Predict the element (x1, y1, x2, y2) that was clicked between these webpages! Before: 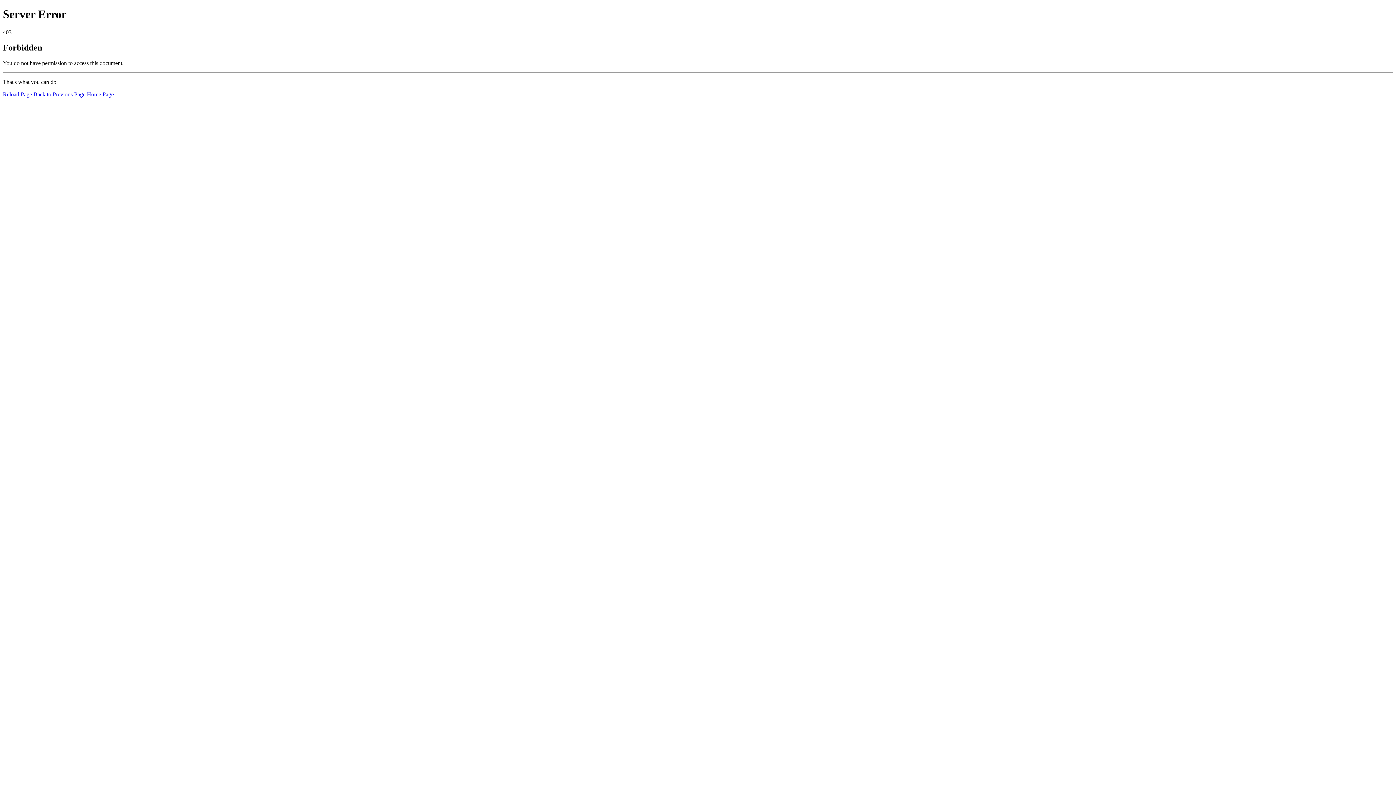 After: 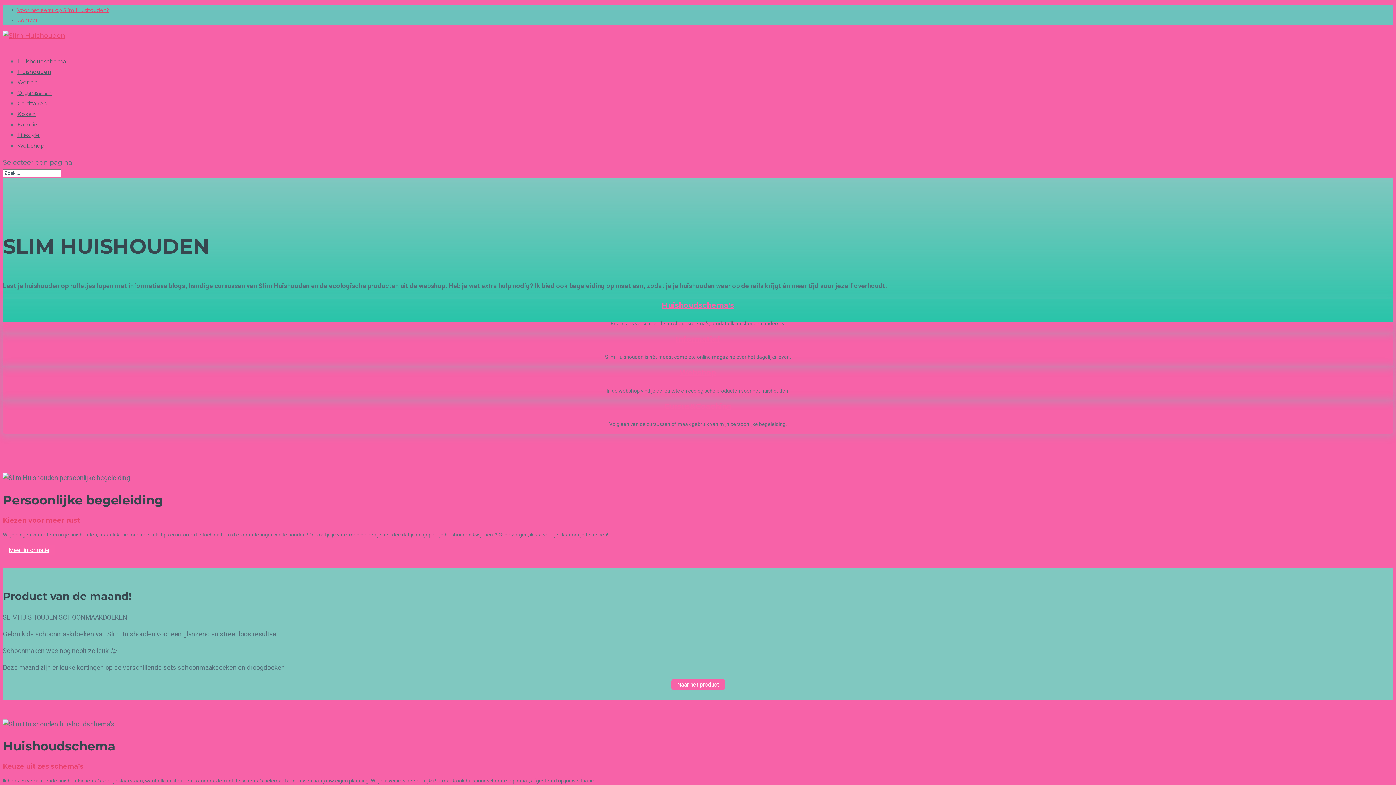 Action: bbox: (86, 91, 113, 97) label: Home Page